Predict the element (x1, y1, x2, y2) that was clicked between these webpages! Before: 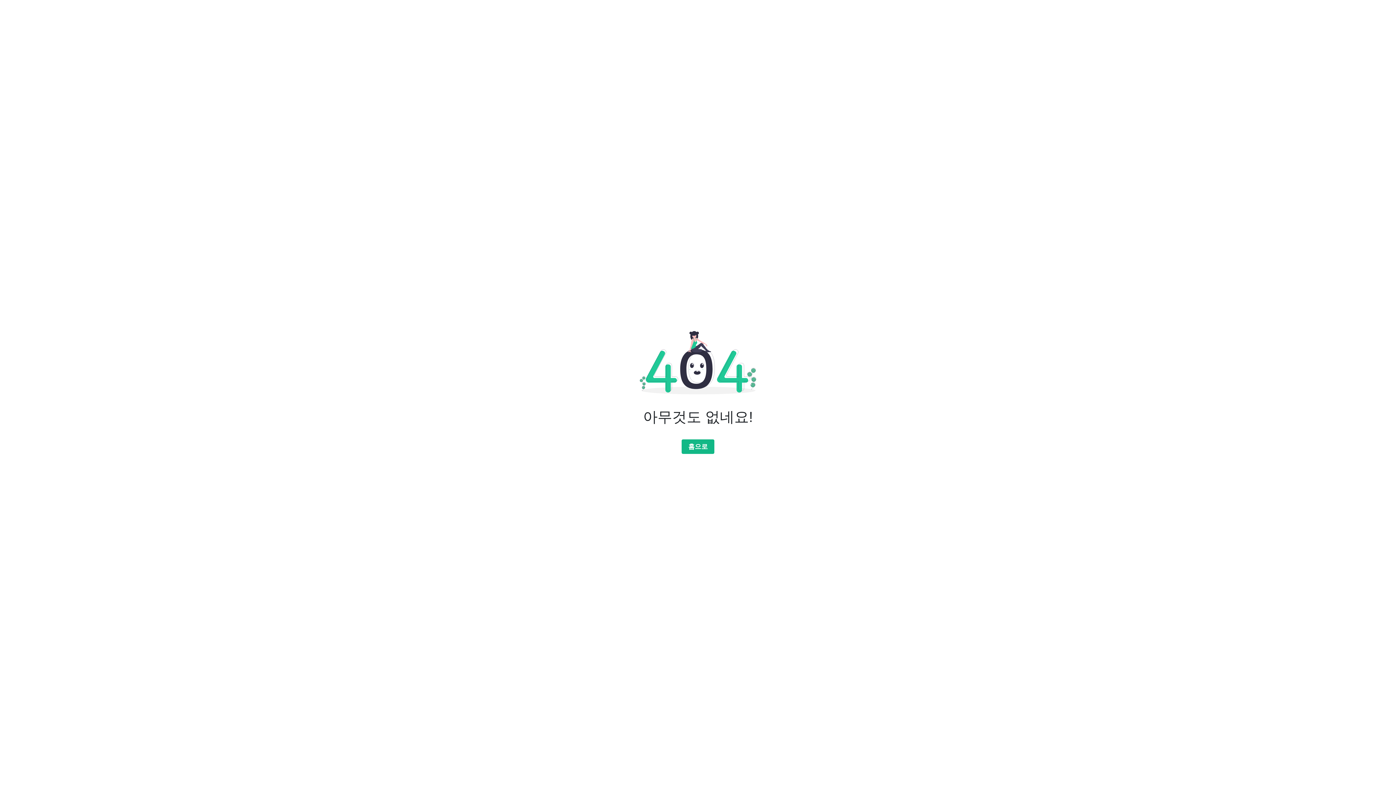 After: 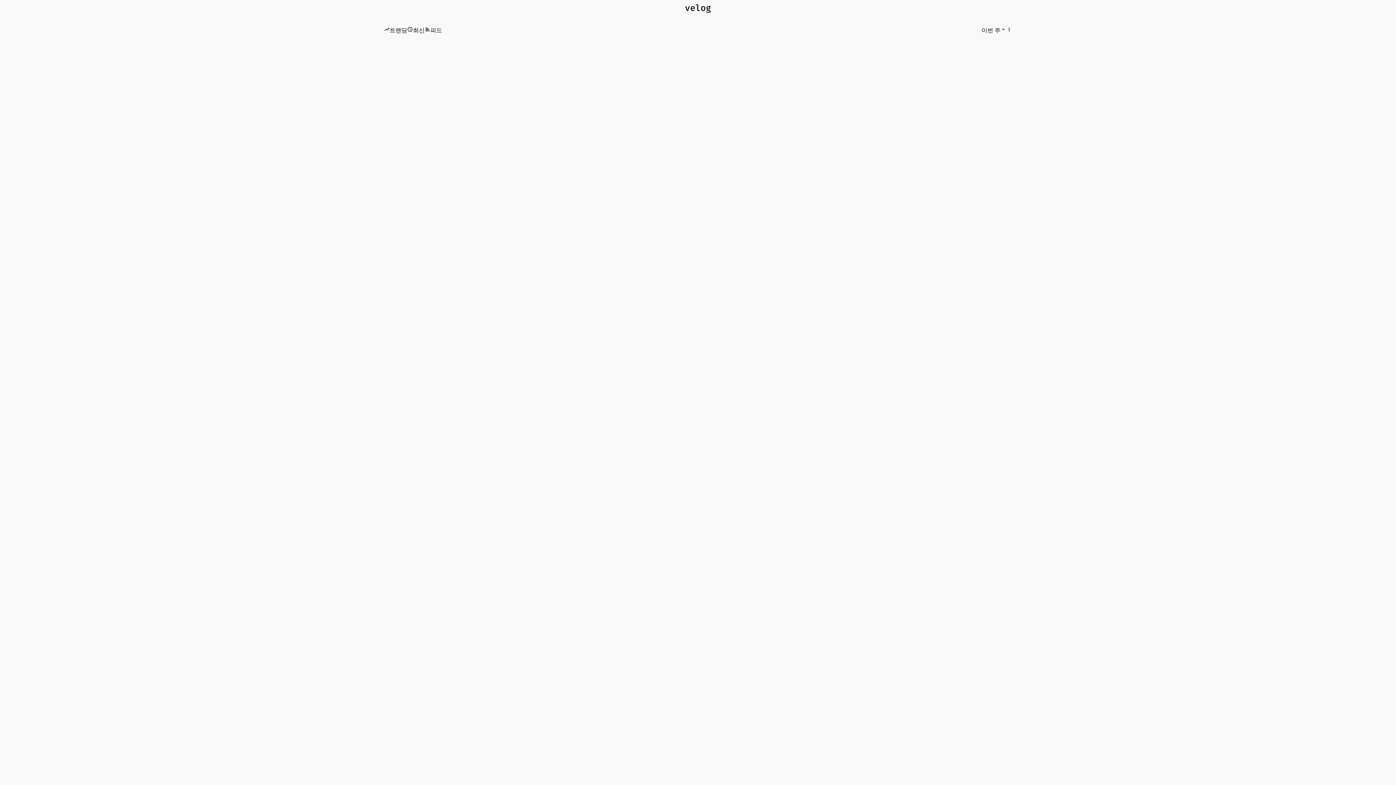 Action: bbox: (681, 439, 714, 454) label: 홈으로